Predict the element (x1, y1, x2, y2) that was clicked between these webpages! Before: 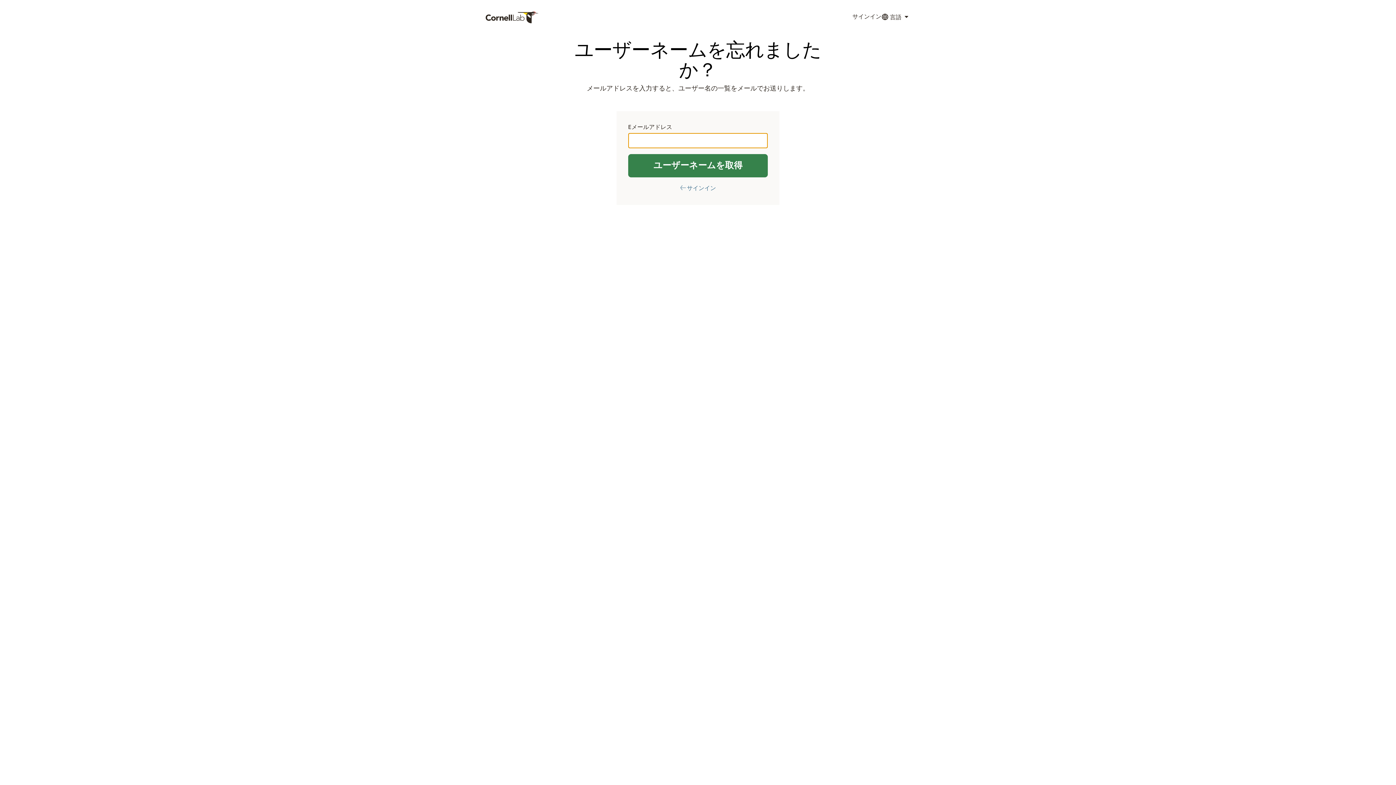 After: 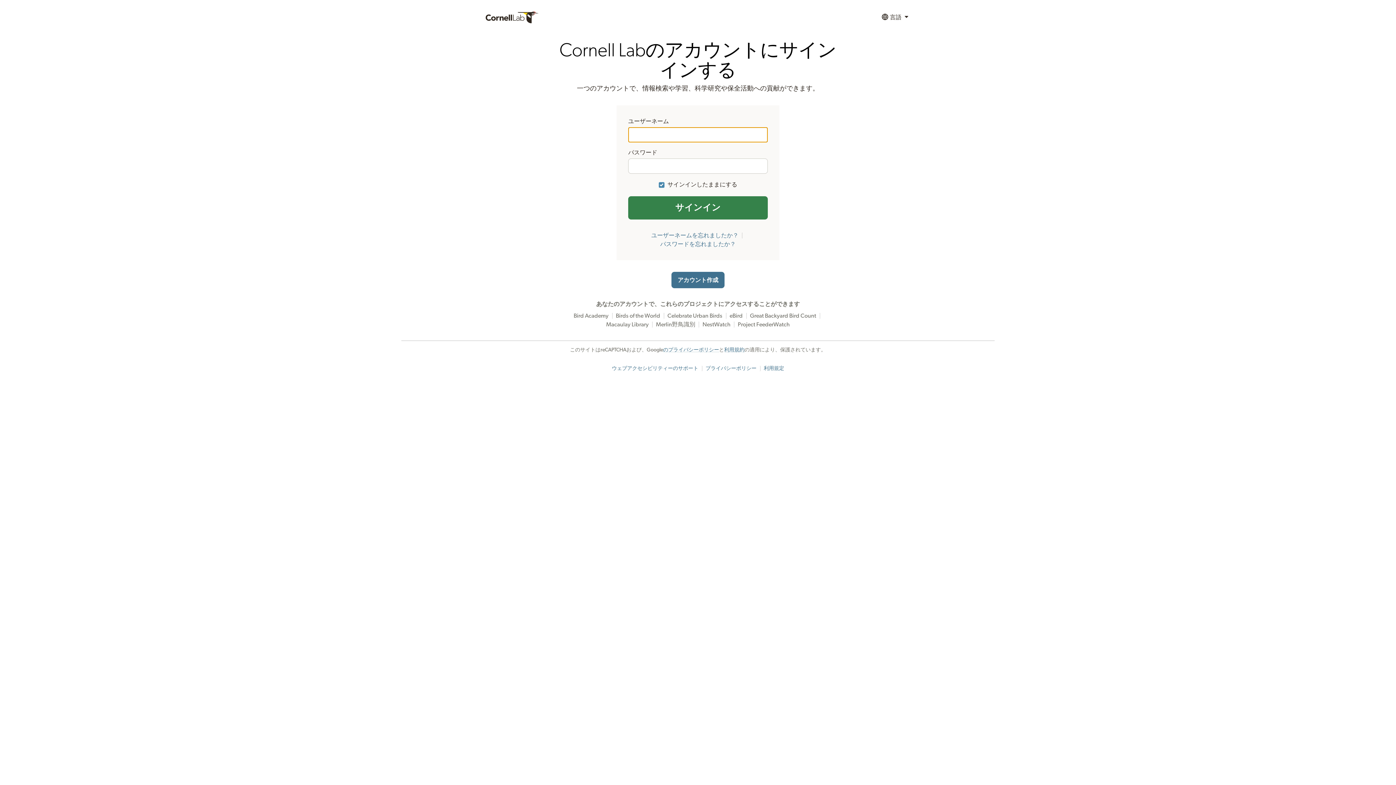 Action: label: サインイン bbox: (852, 9, 881, 25)